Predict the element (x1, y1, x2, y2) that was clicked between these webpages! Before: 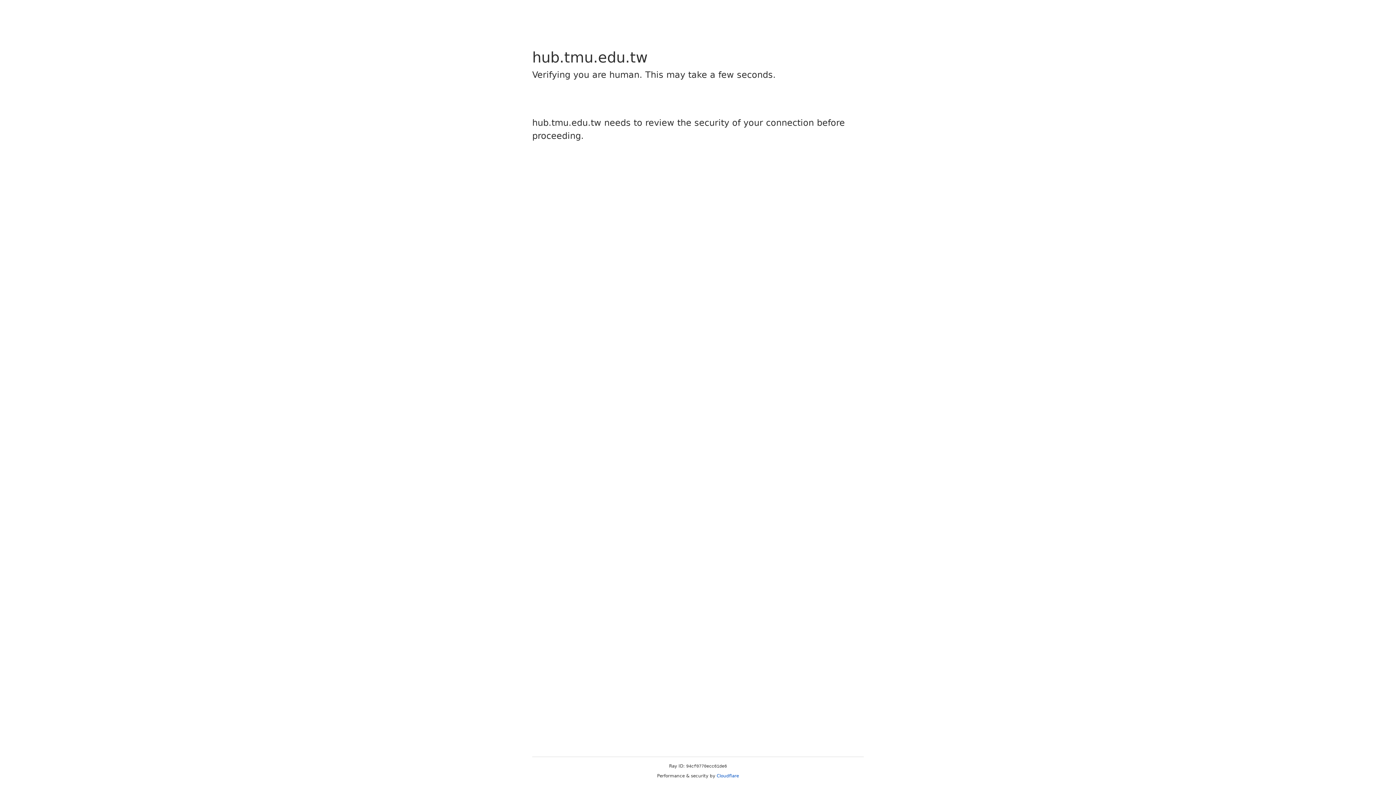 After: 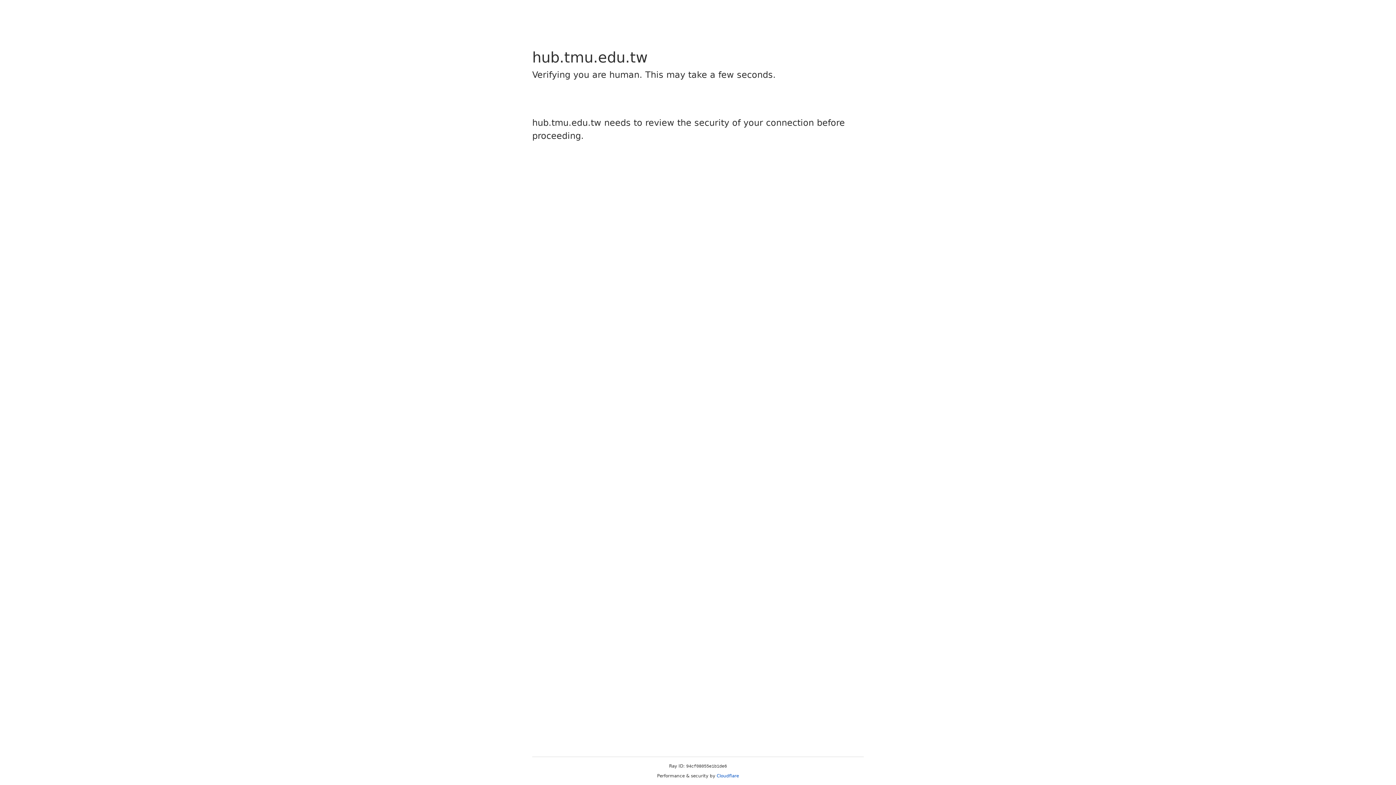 Action: bbox: (716, 773, 739, 778) label: Cloudflare